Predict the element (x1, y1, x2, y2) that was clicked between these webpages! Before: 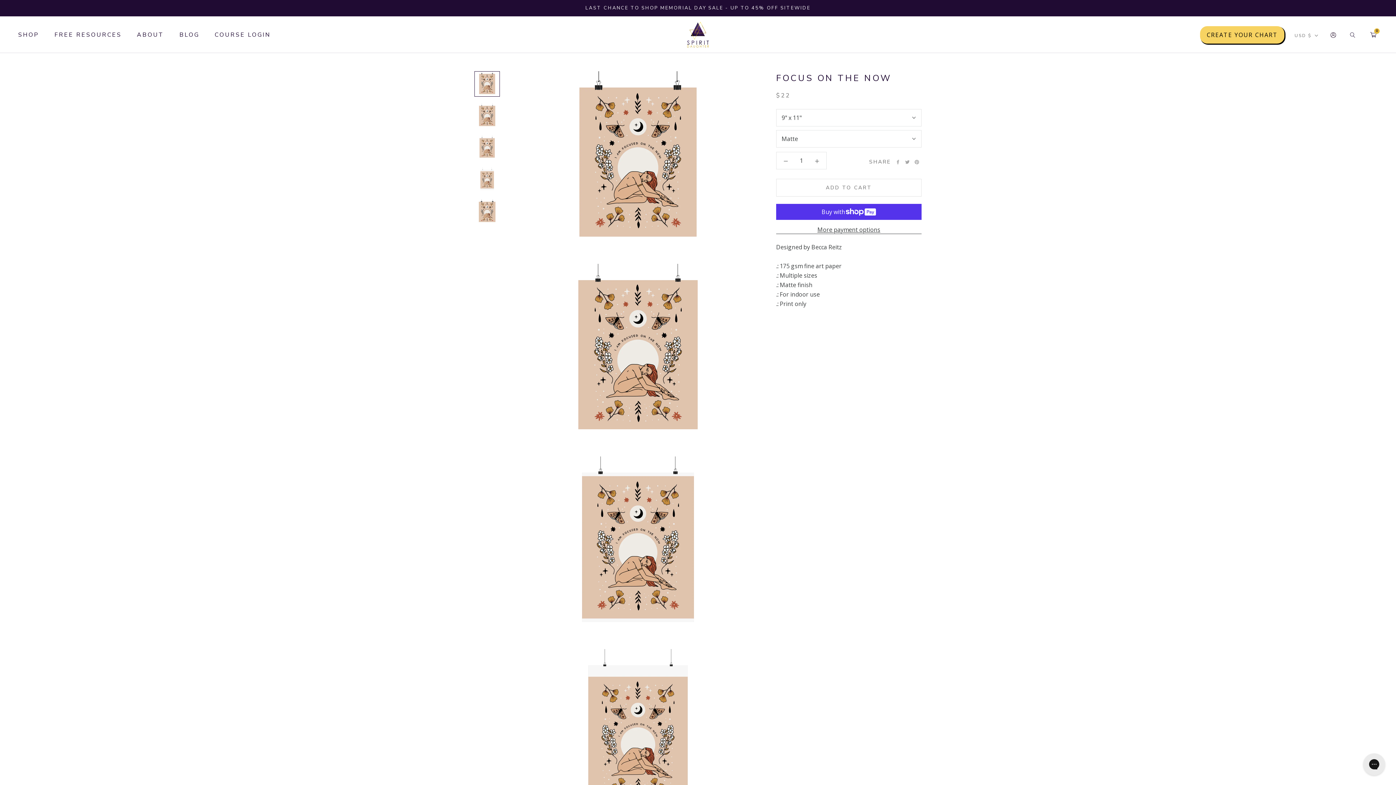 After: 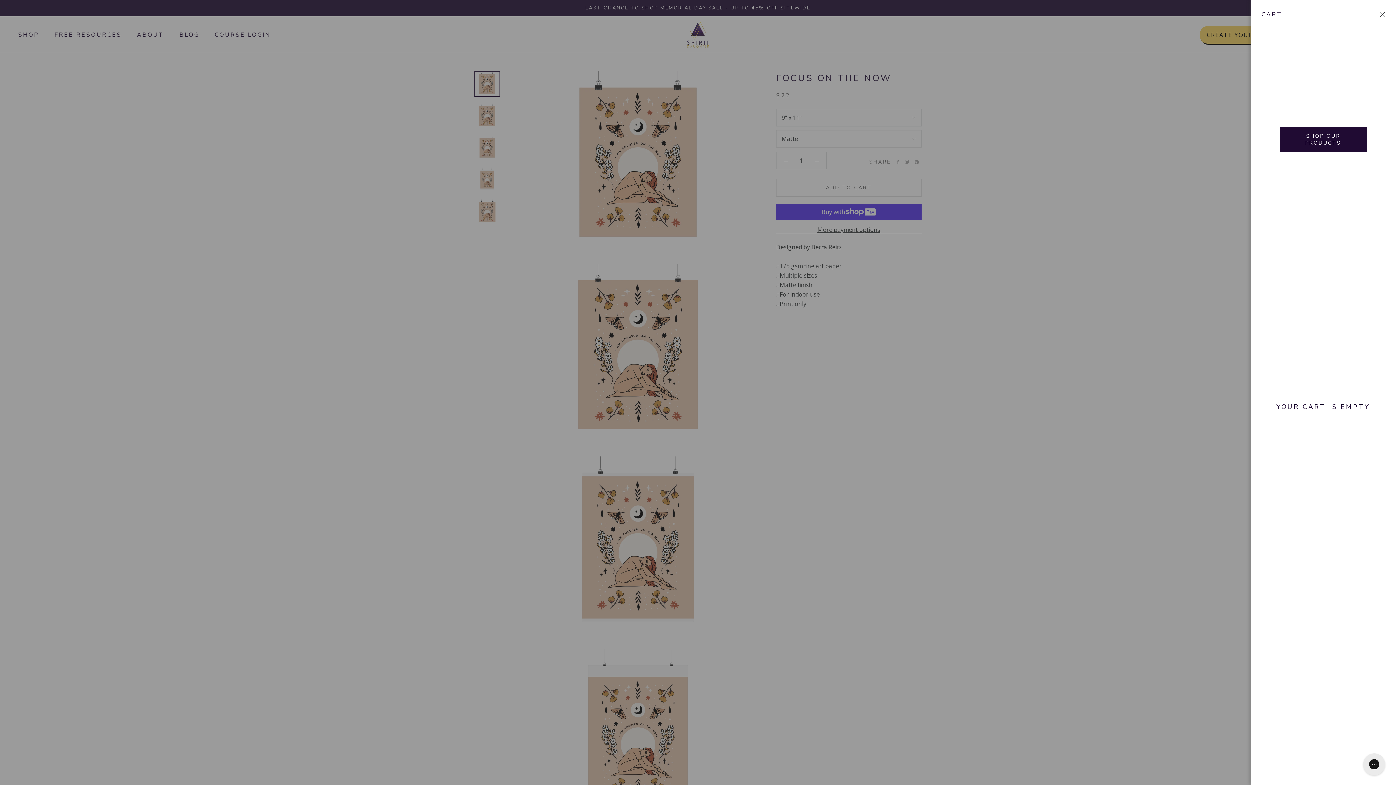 Action: bbox: (1369, 31, 1378, 39) label: Open cart